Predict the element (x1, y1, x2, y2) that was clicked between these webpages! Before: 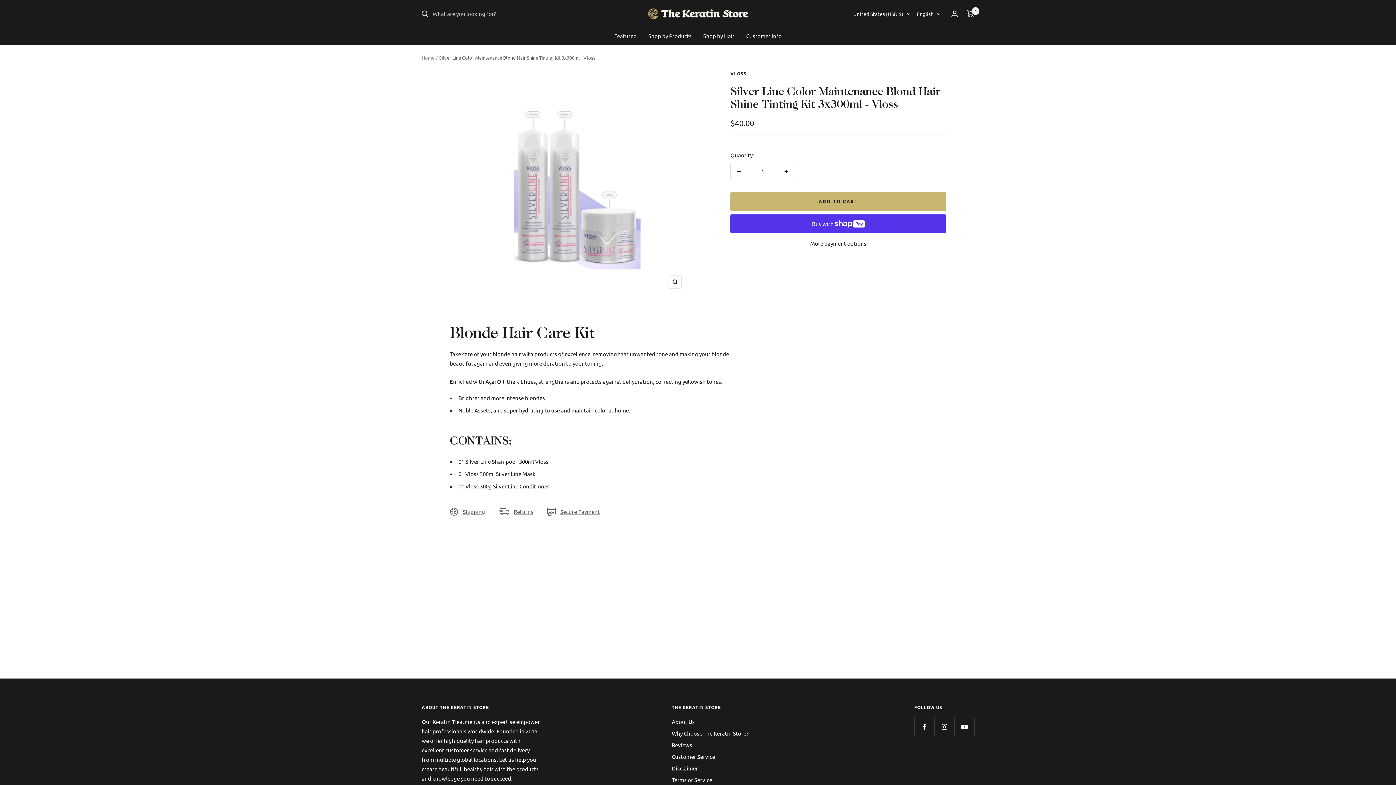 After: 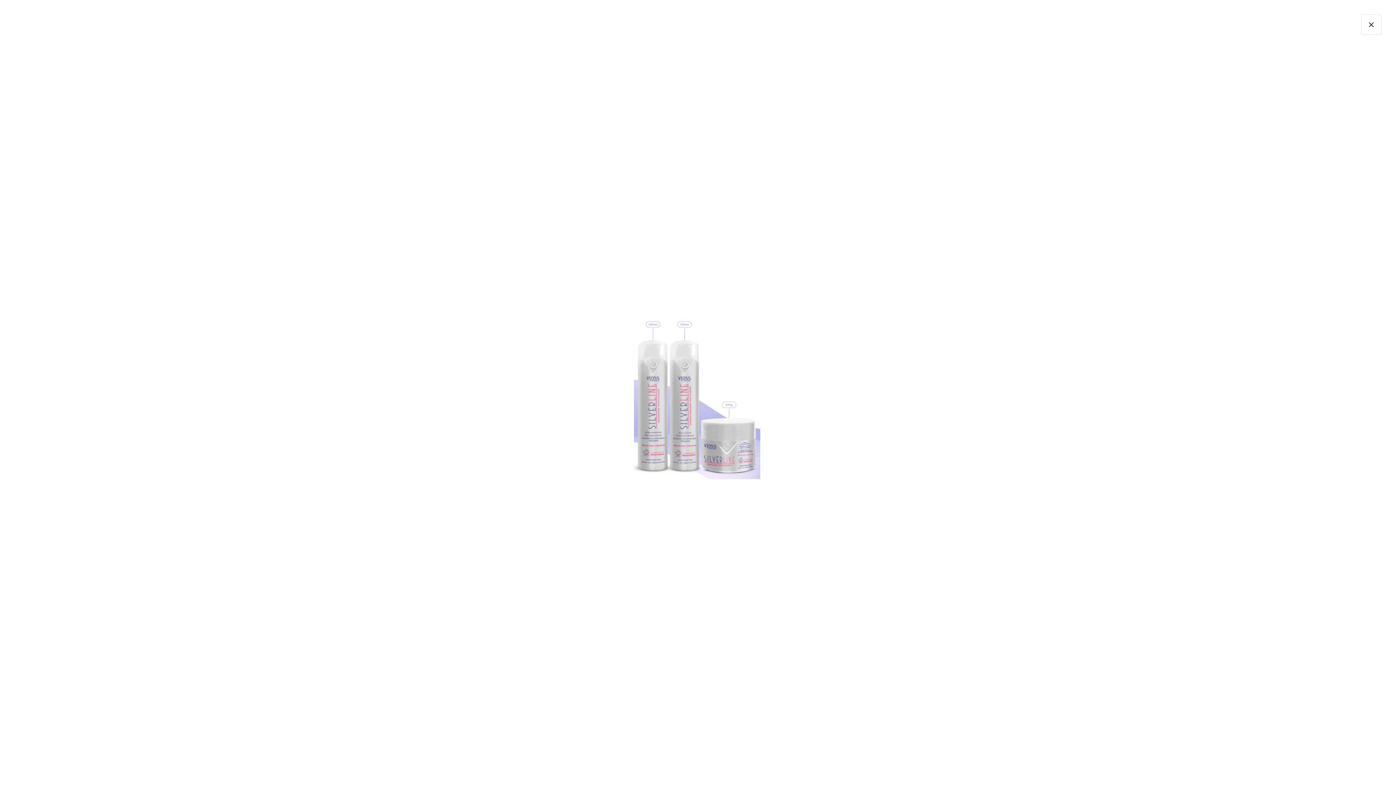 Action: bbox: (668, 275, 681, 288) label: Zoom